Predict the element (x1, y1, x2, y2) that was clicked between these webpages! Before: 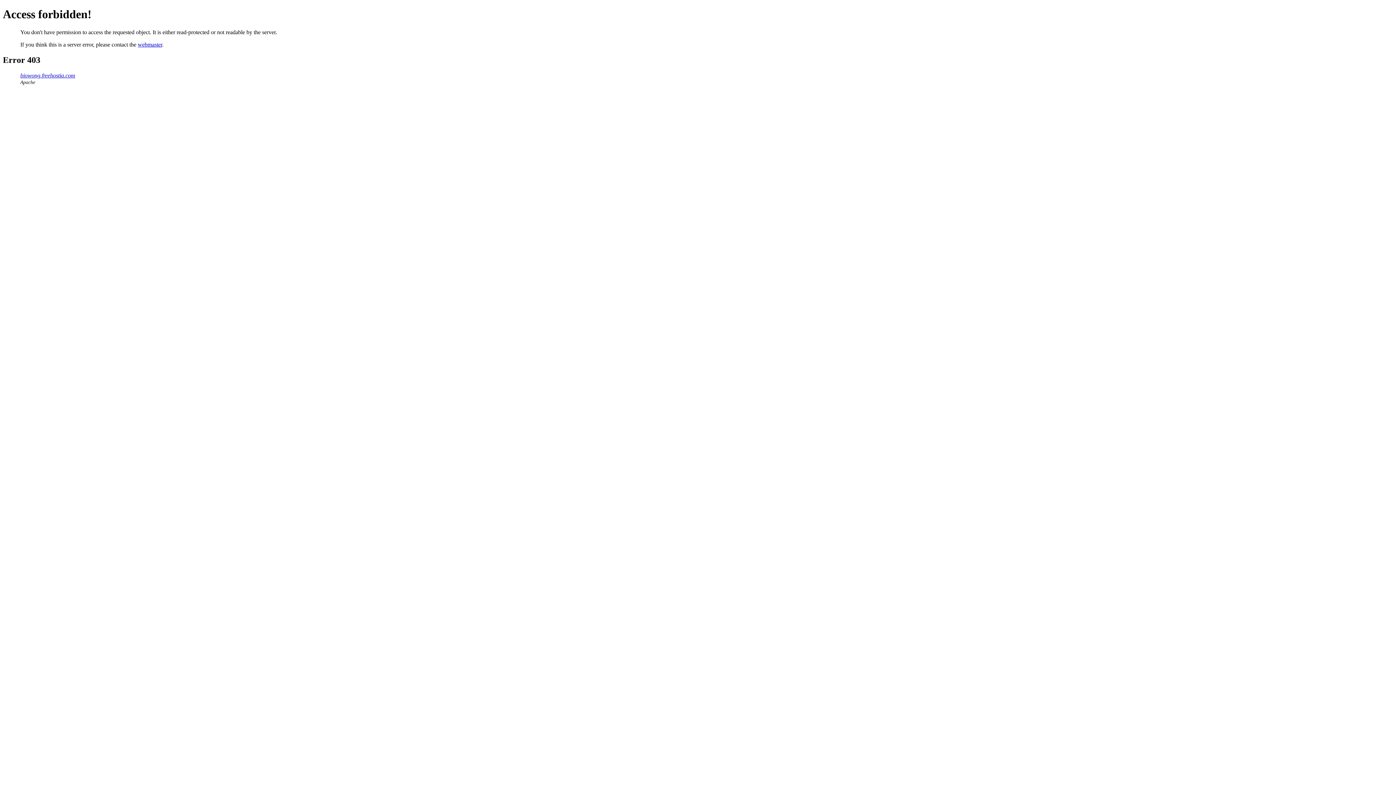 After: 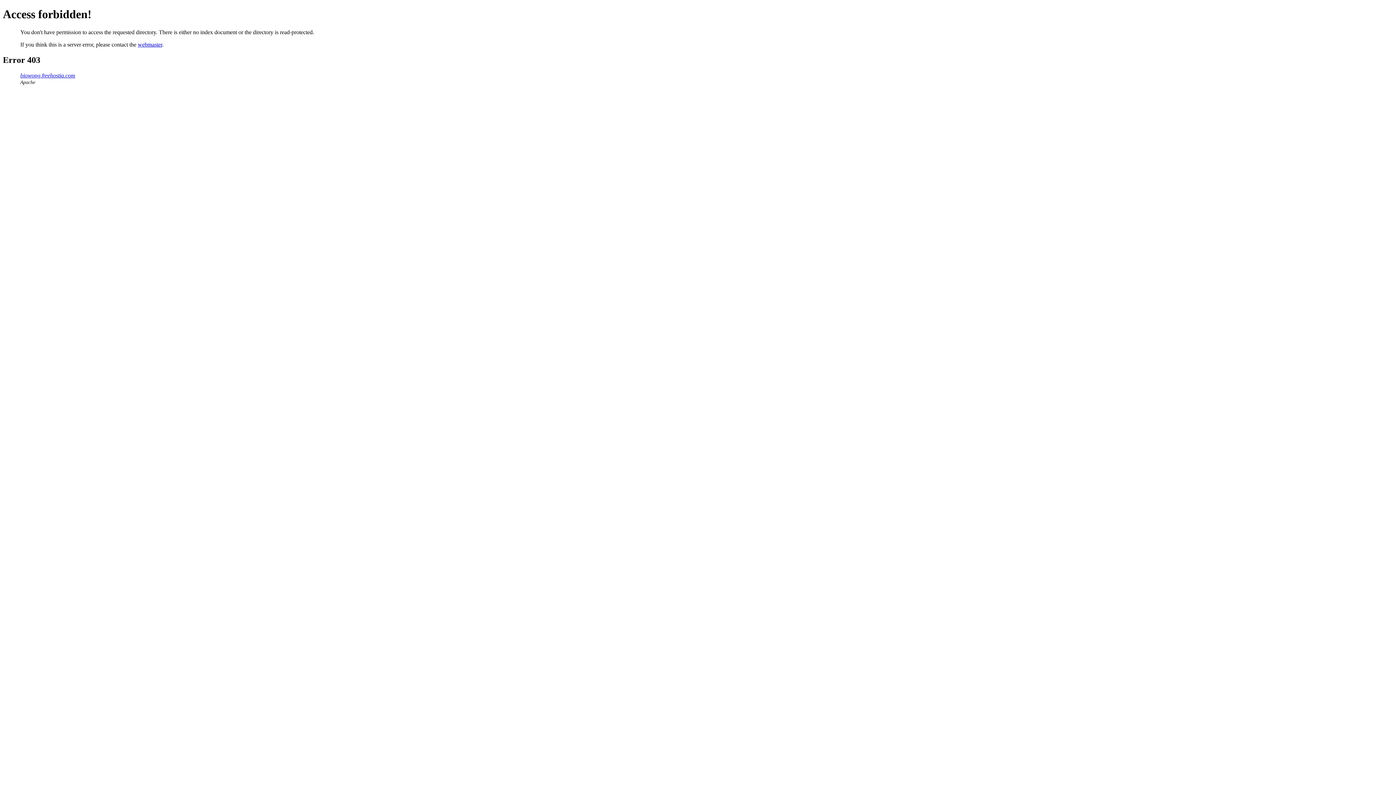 Action: bbox: (20, 72, 75, 78) label: biowong.freehostia.com